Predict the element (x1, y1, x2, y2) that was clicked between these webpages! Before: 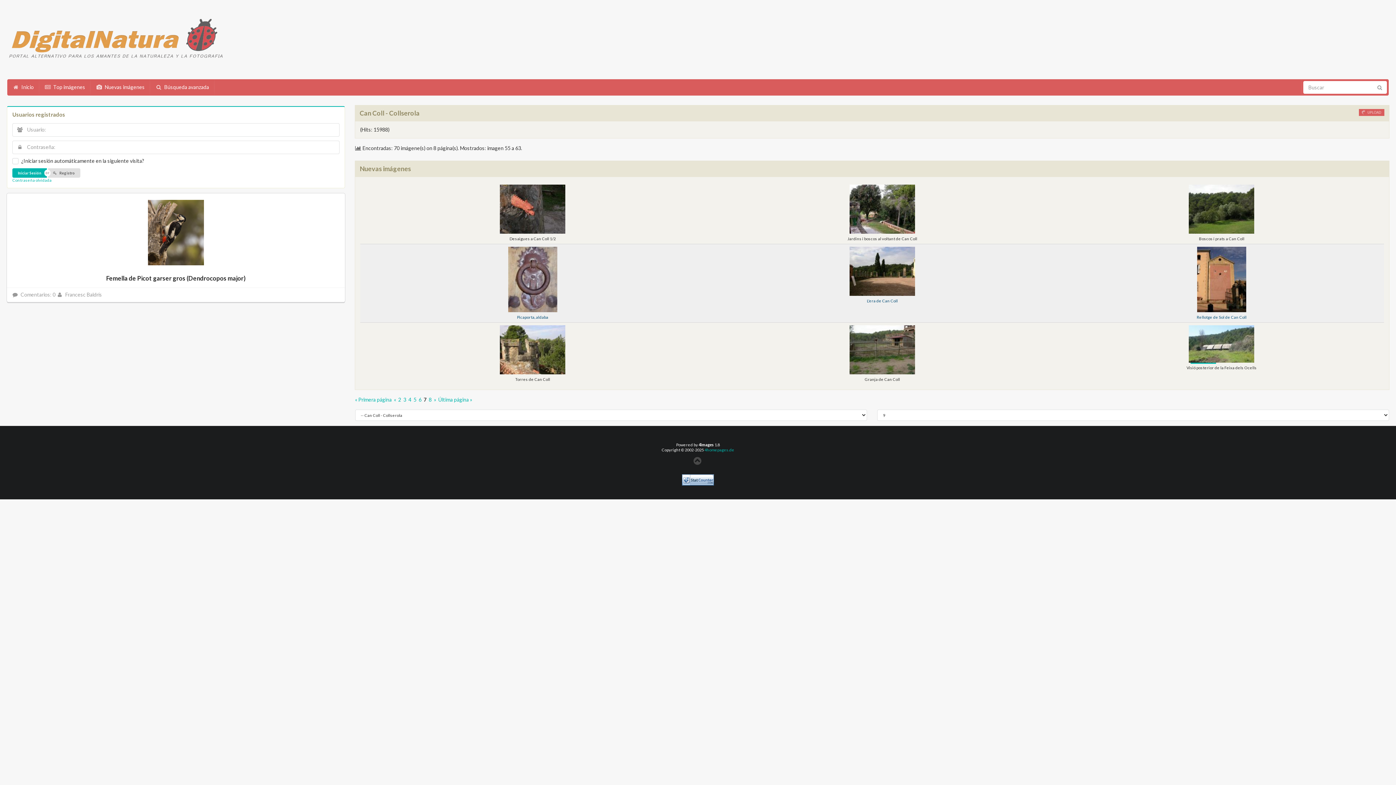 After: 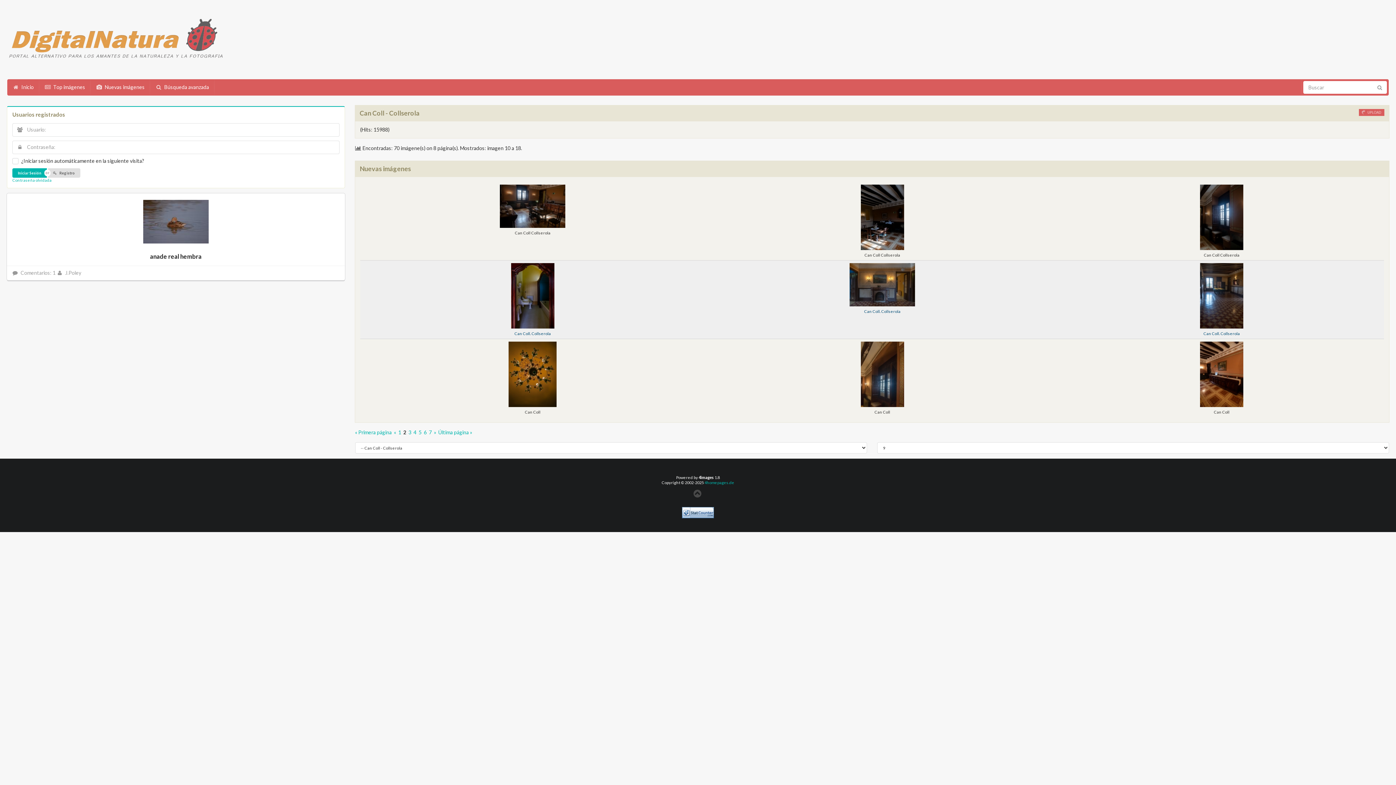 Action: label: 2 bbox: (398, 396, 401, 403)